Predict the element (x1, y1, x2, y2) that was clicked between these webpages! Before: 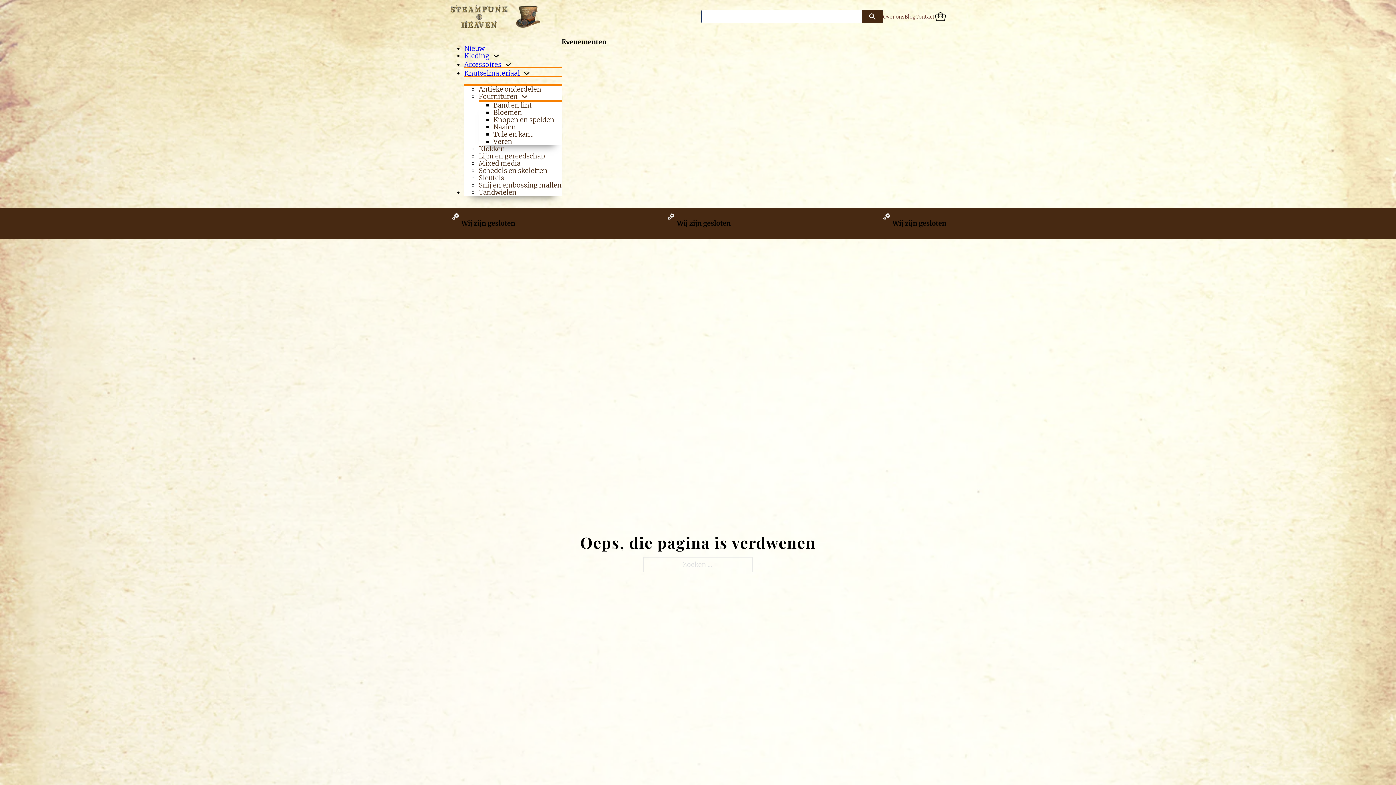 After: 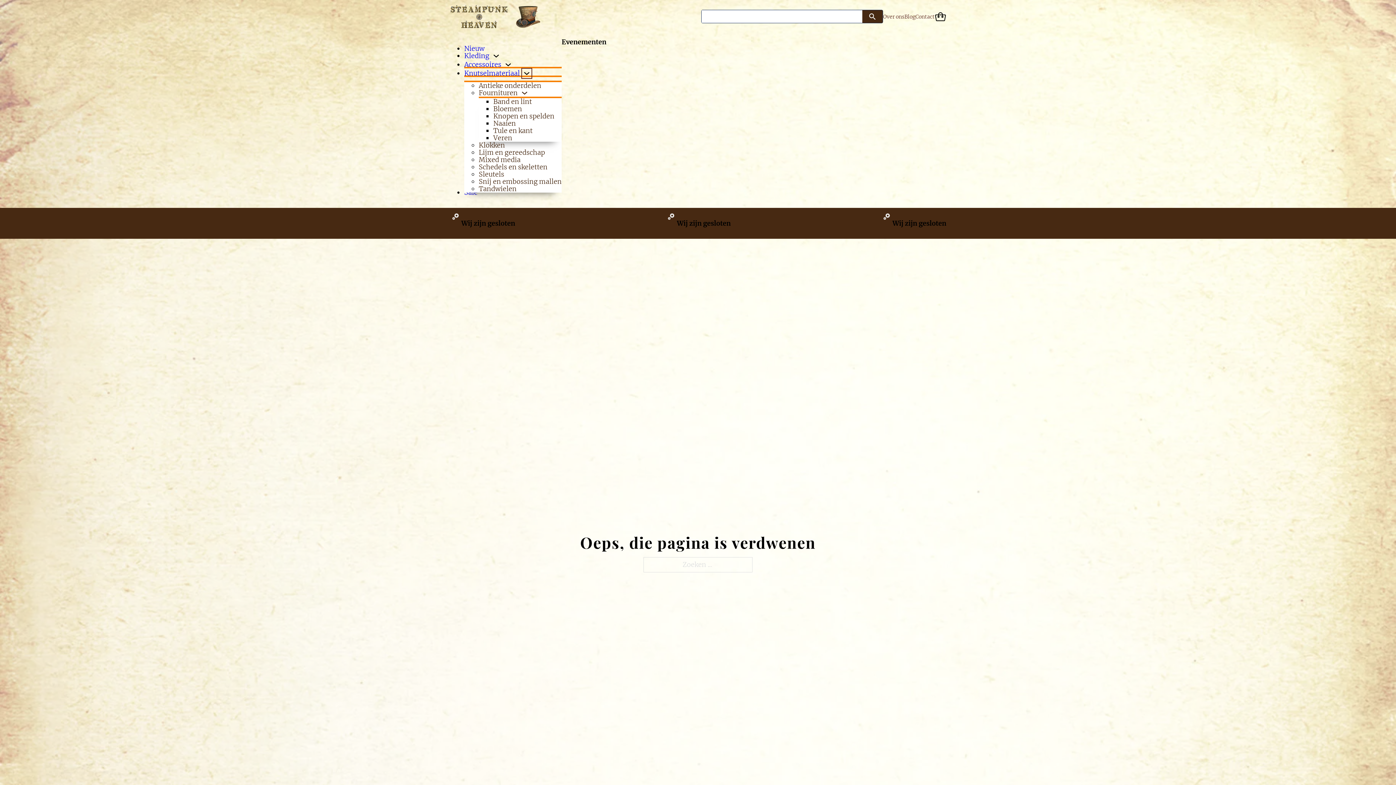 Action: bbox: (523, 70, 530, 76) label: Knutselmateriaal Submenu